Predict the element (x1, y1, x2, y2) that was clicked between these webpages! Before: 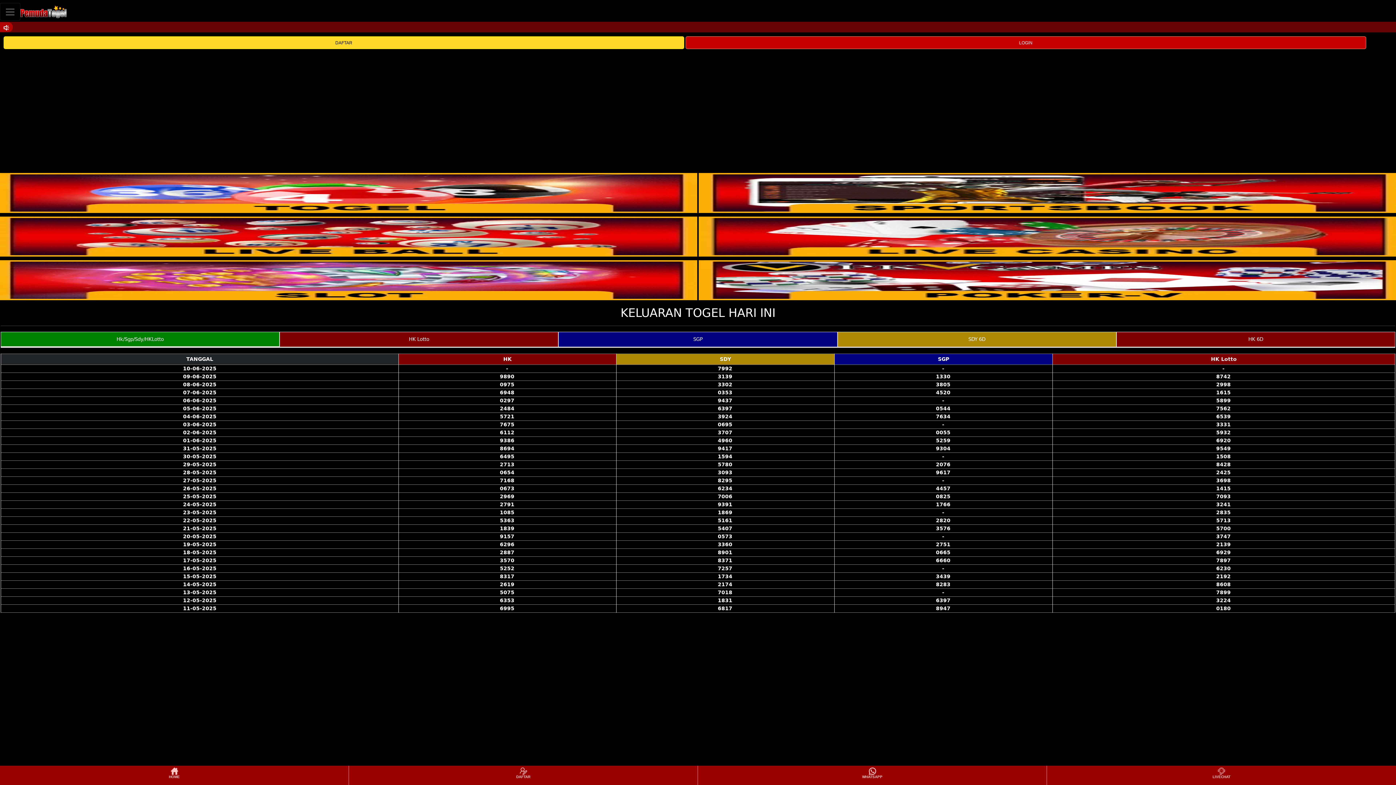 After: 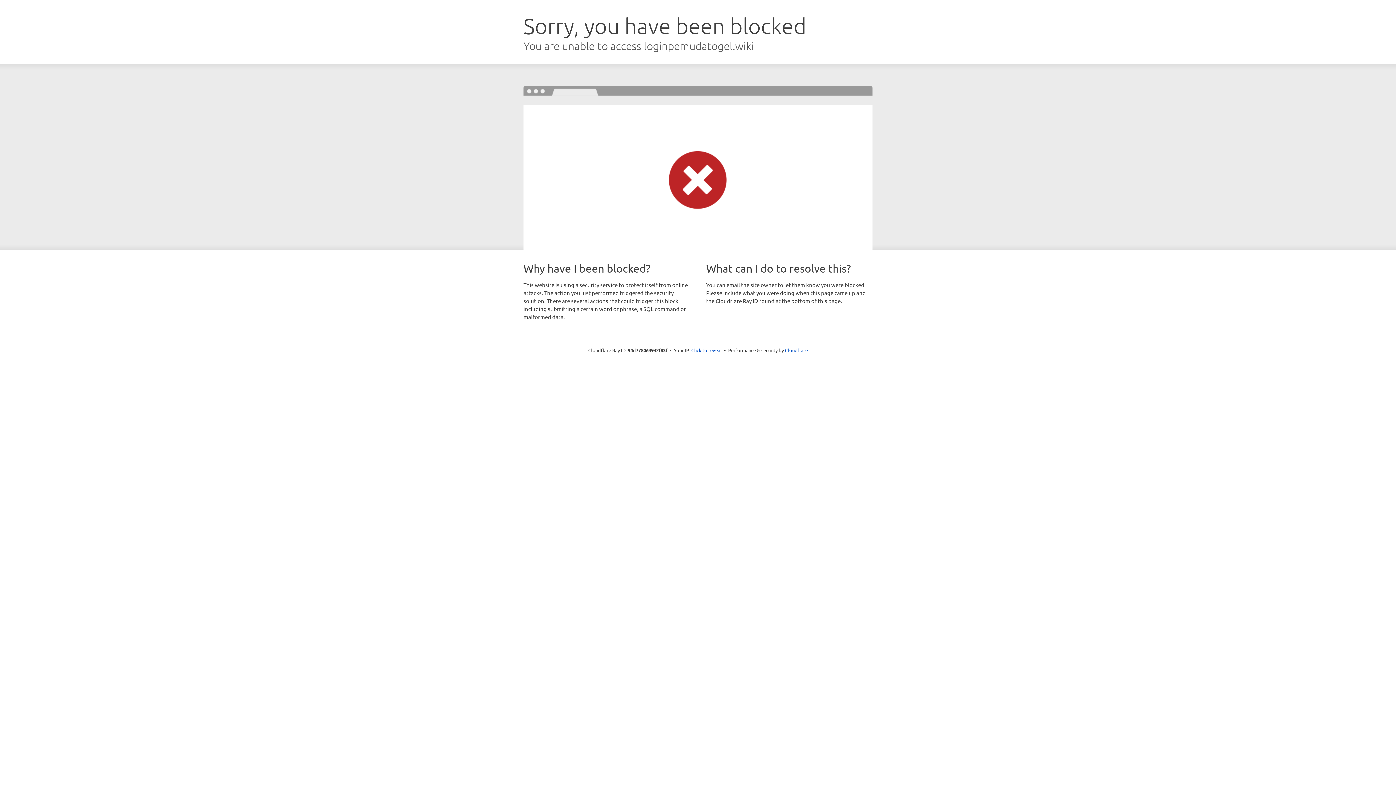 Action: label: LOGIN bbox: (685, 39, 1366, 45)